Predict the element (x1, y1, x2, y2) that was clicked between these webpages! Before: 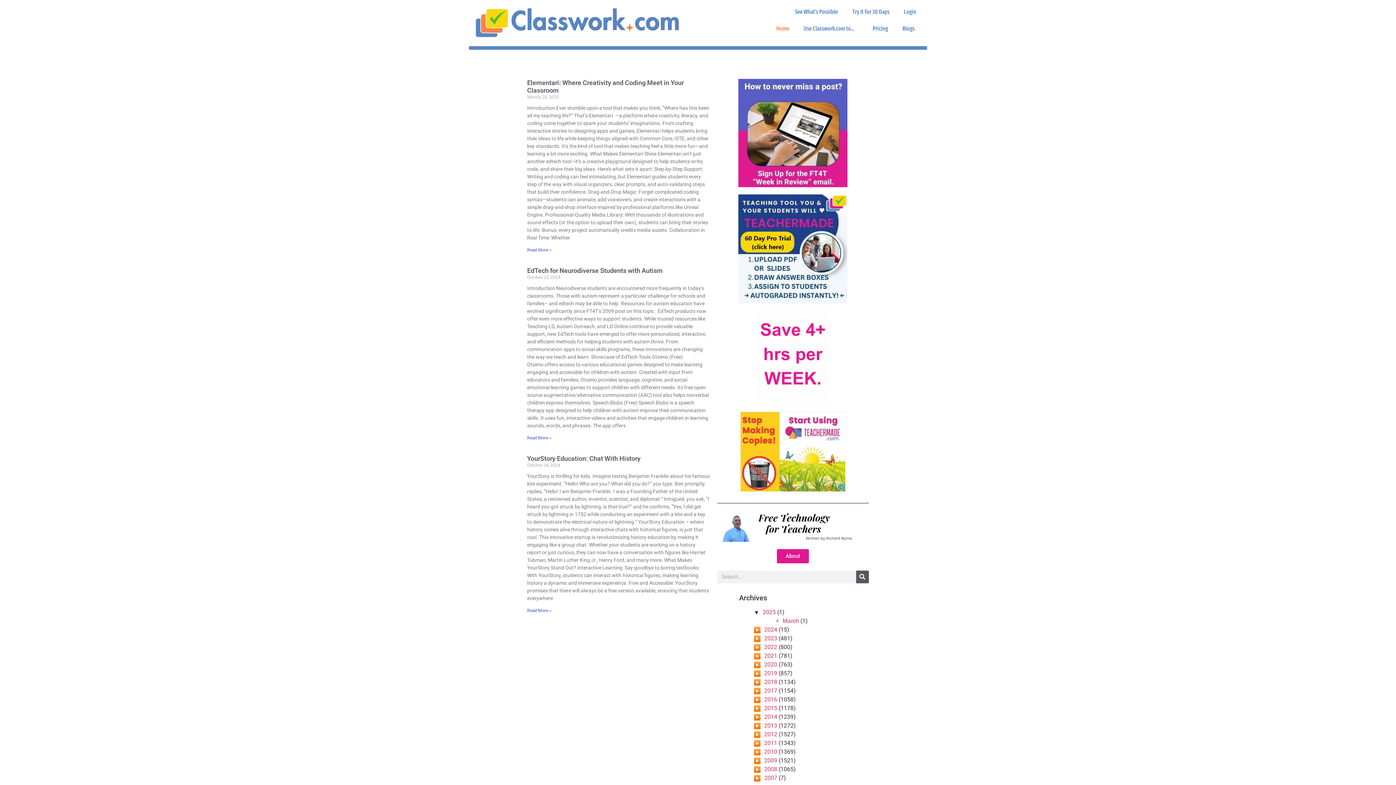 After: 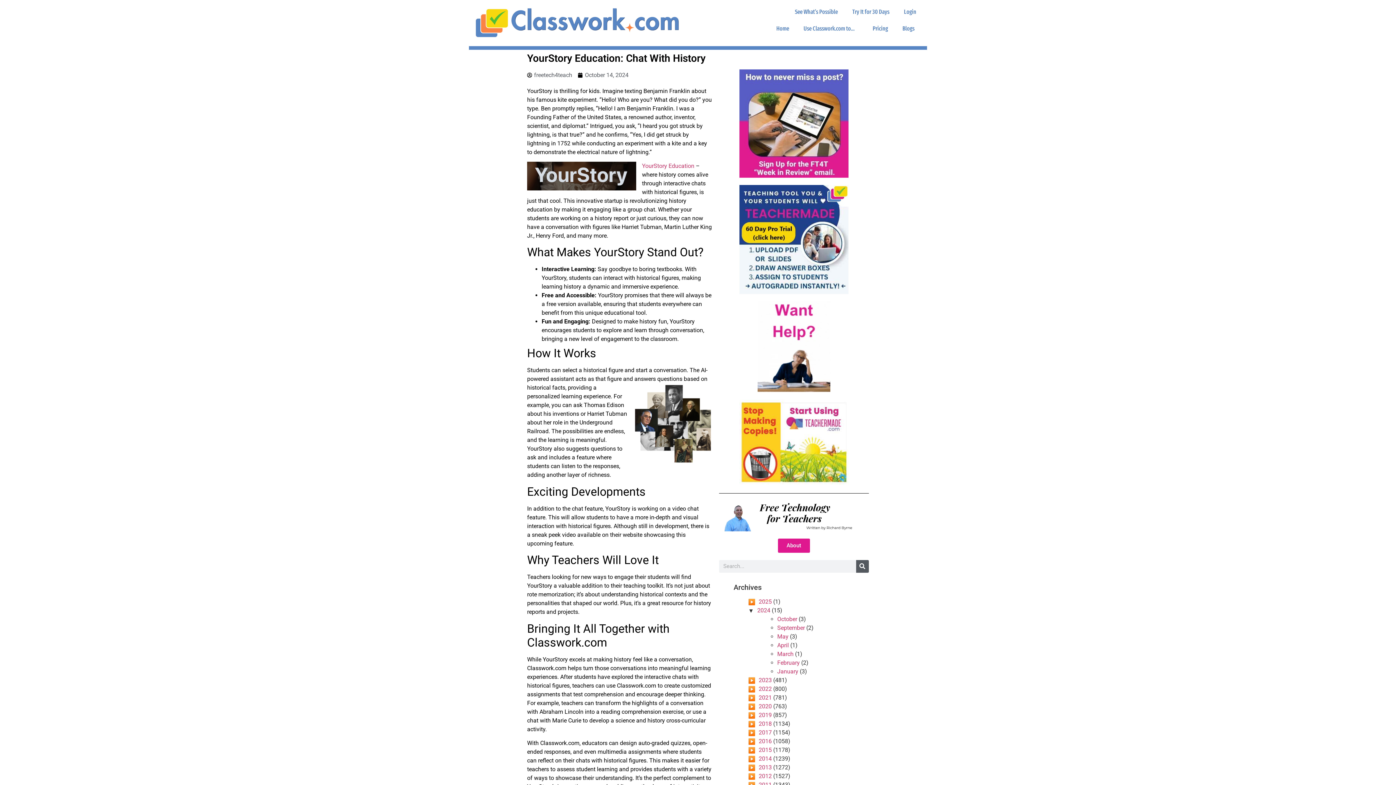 Action: label: Read more about YourStory Education: Chat With History bbox: (527, 608, 551, 613)